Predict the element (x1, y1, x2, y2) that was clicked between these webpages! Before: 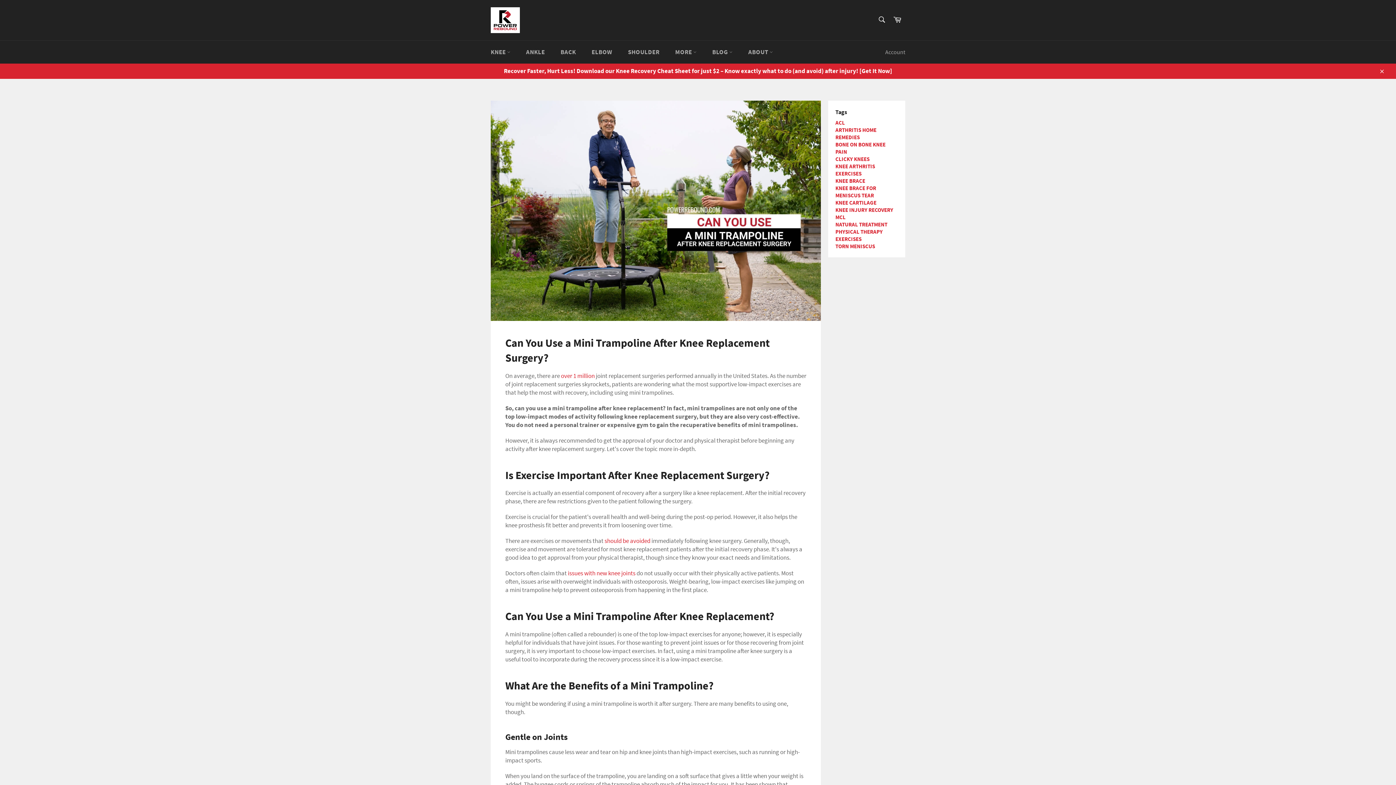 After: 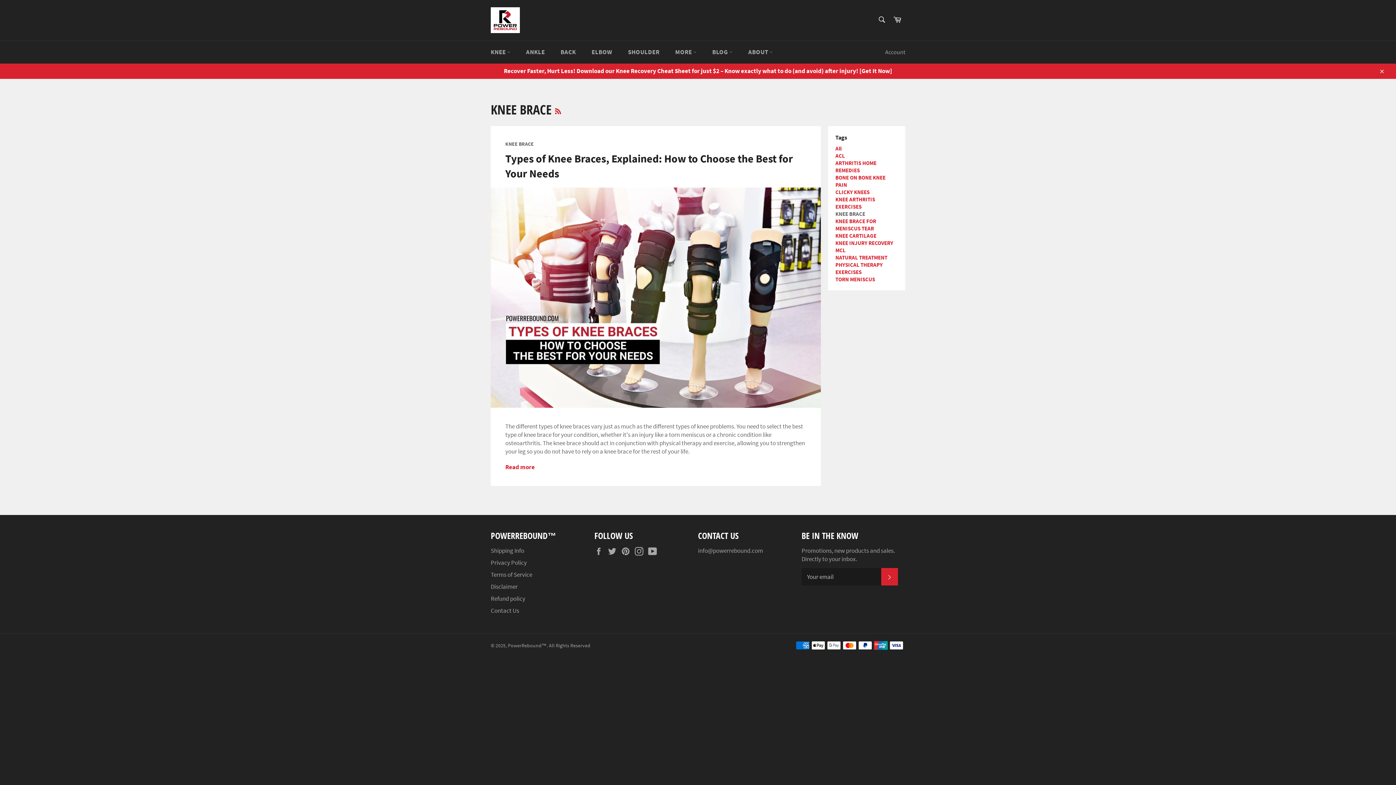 Action: bbox: (835, 177, 865, 184) label: KNEE BRACE